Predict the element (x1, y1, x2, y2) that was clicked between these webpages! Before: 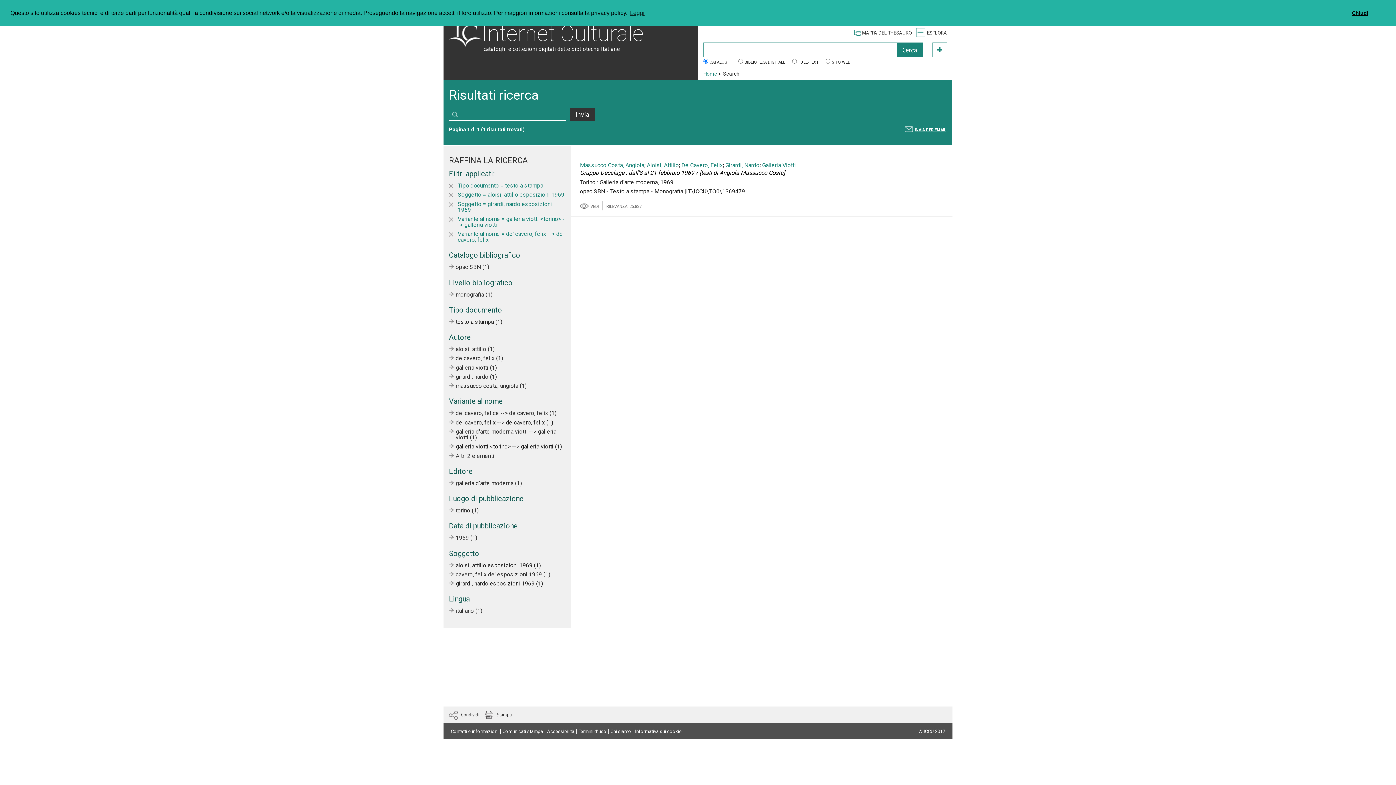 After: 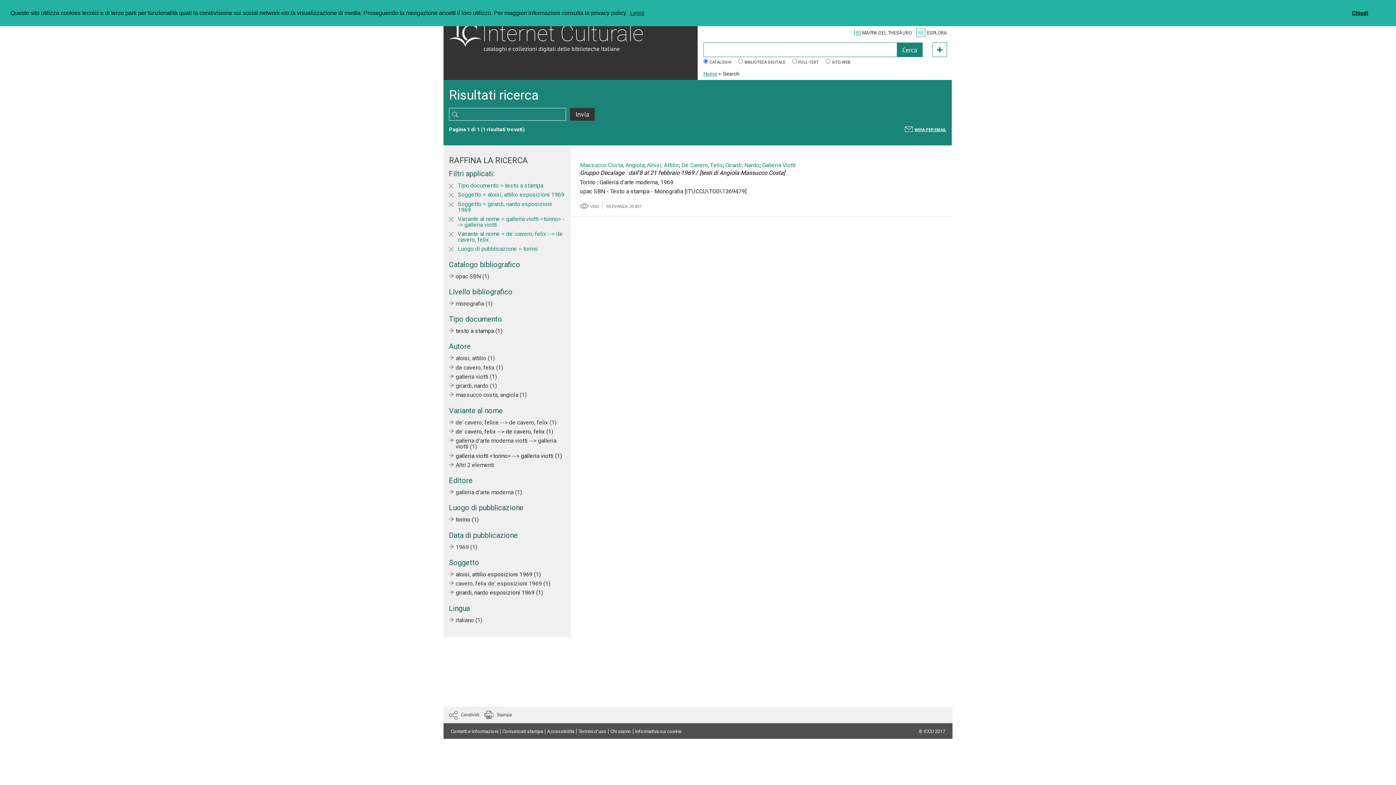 Action: bbox: (455, 507, 478, 514) label: torino (1)